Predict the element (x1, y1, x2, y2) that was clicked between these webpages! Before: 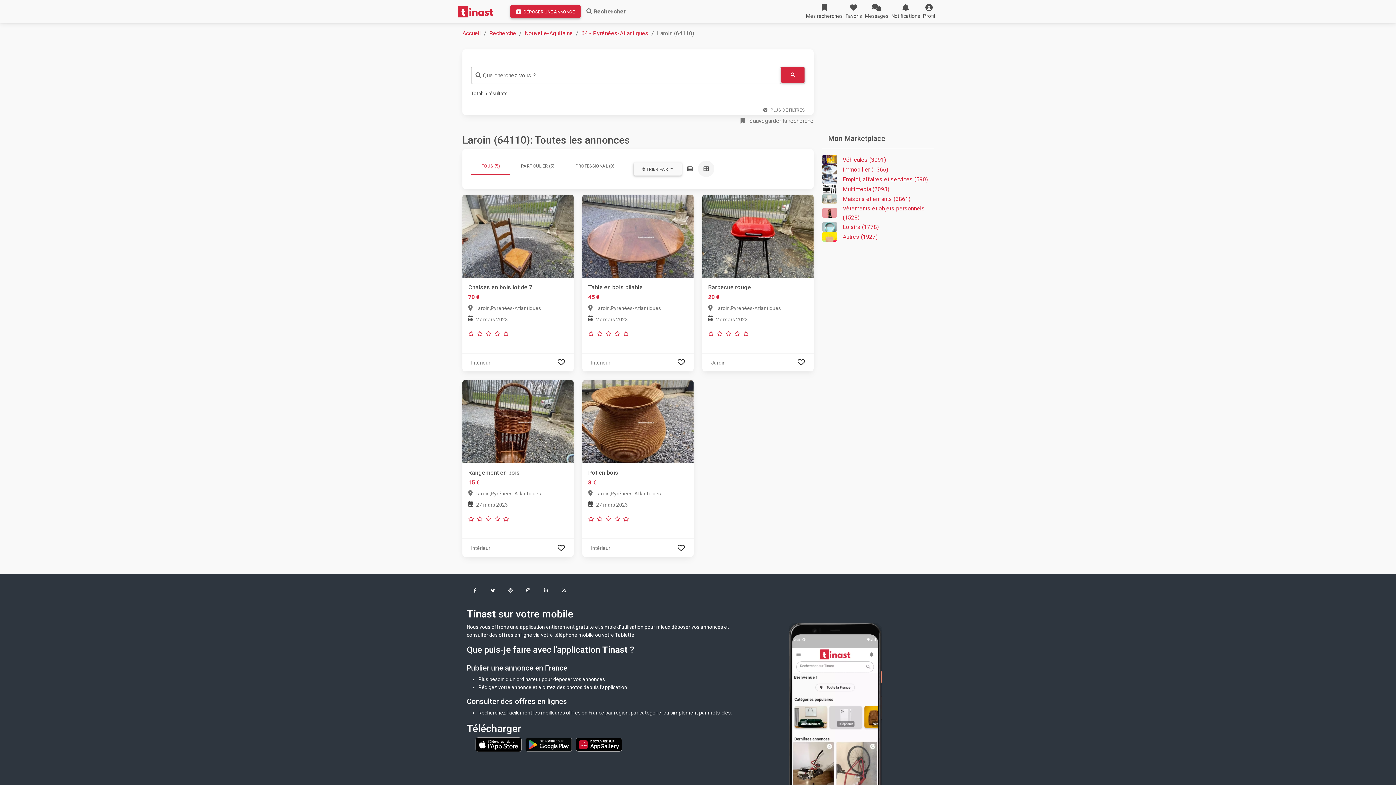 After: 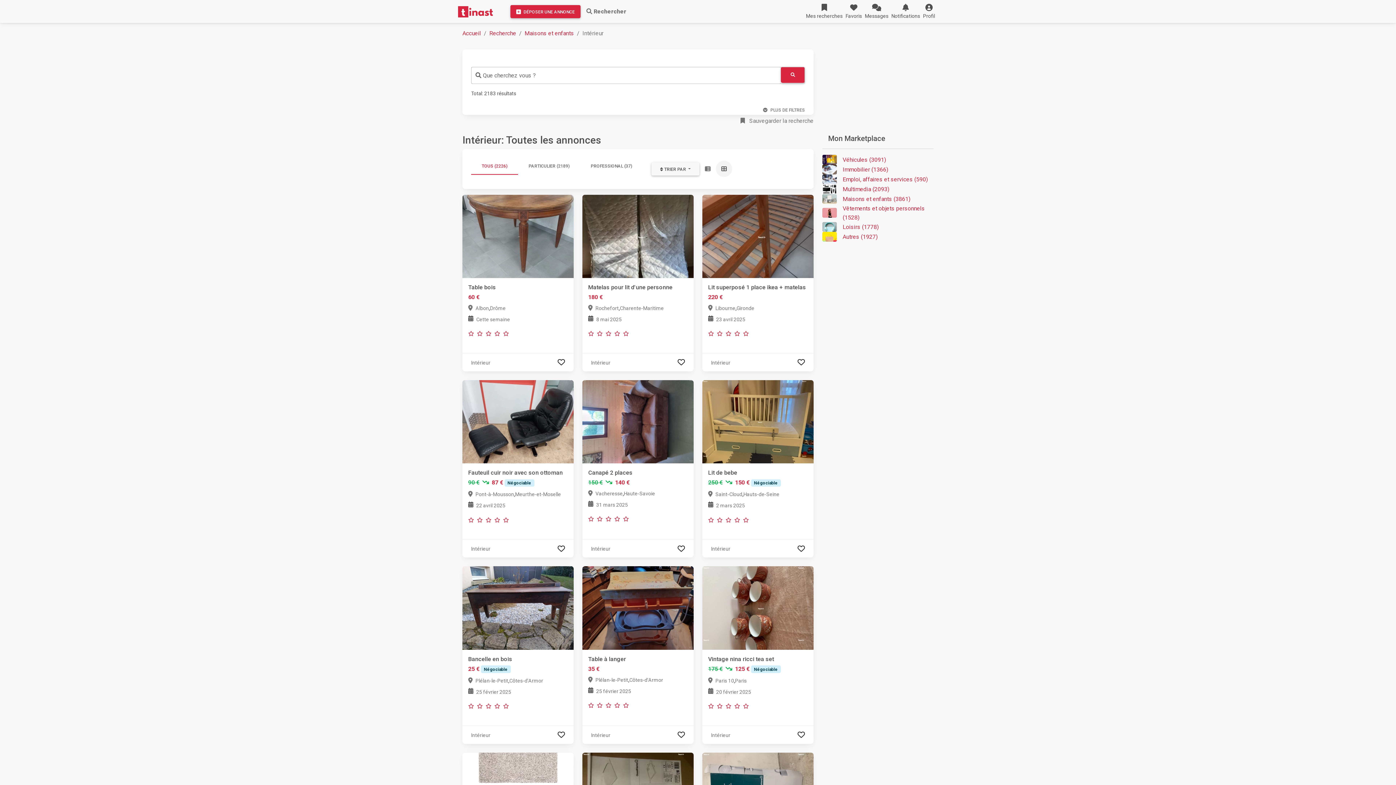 Action: bbox: (591, 359, 610, 366) label: Intérieur